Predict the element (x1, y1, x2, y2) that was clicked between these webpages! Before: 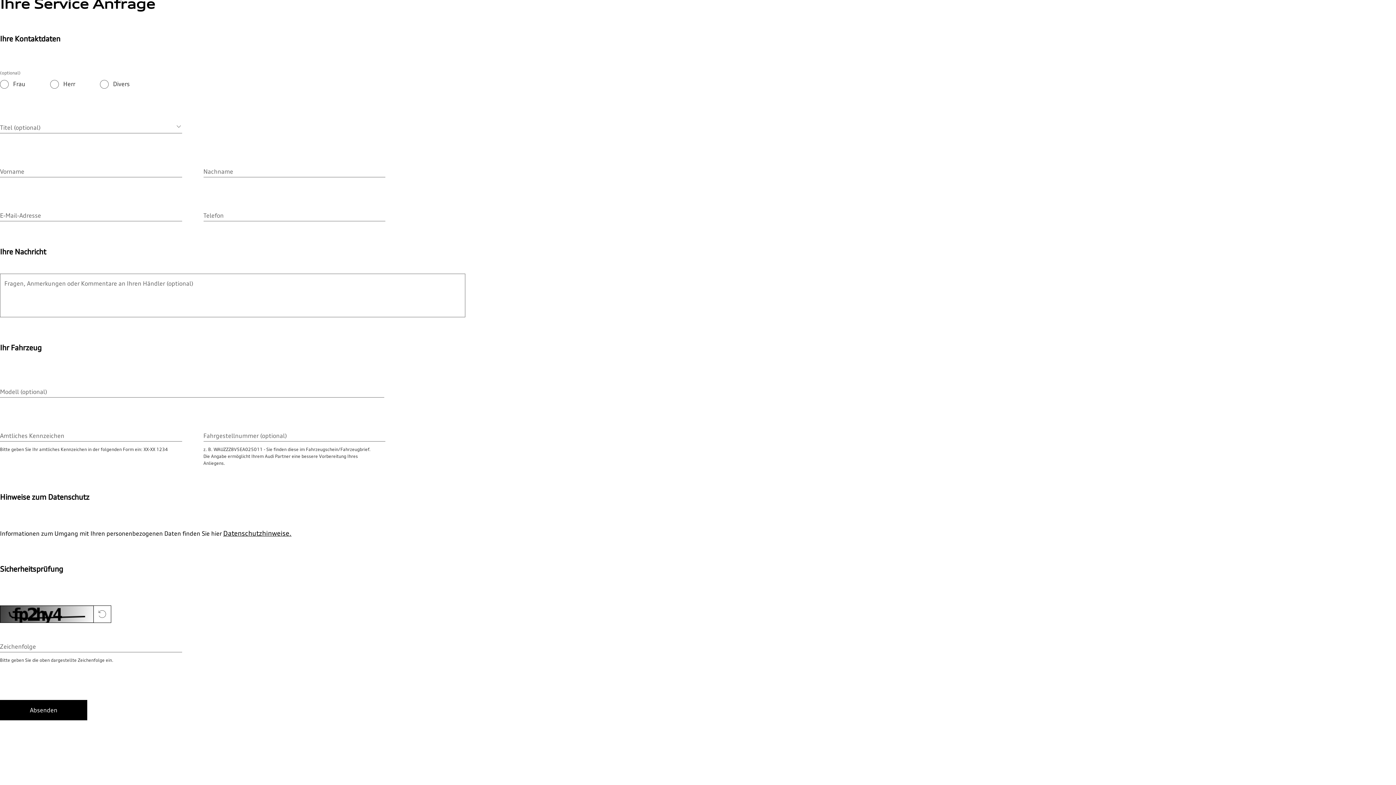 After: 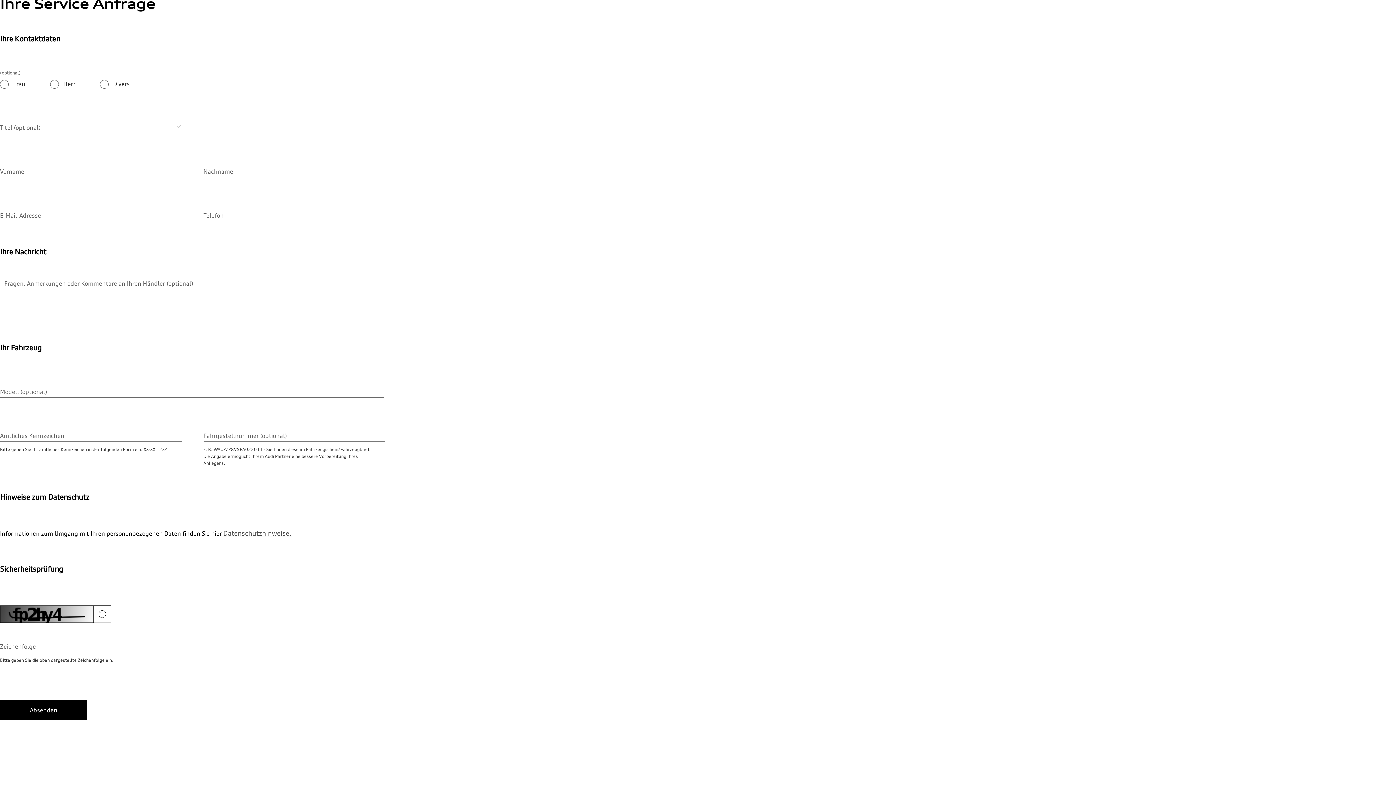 Action: bbox: (223, 529, 291, 537) label: Datenschutzhinweise.